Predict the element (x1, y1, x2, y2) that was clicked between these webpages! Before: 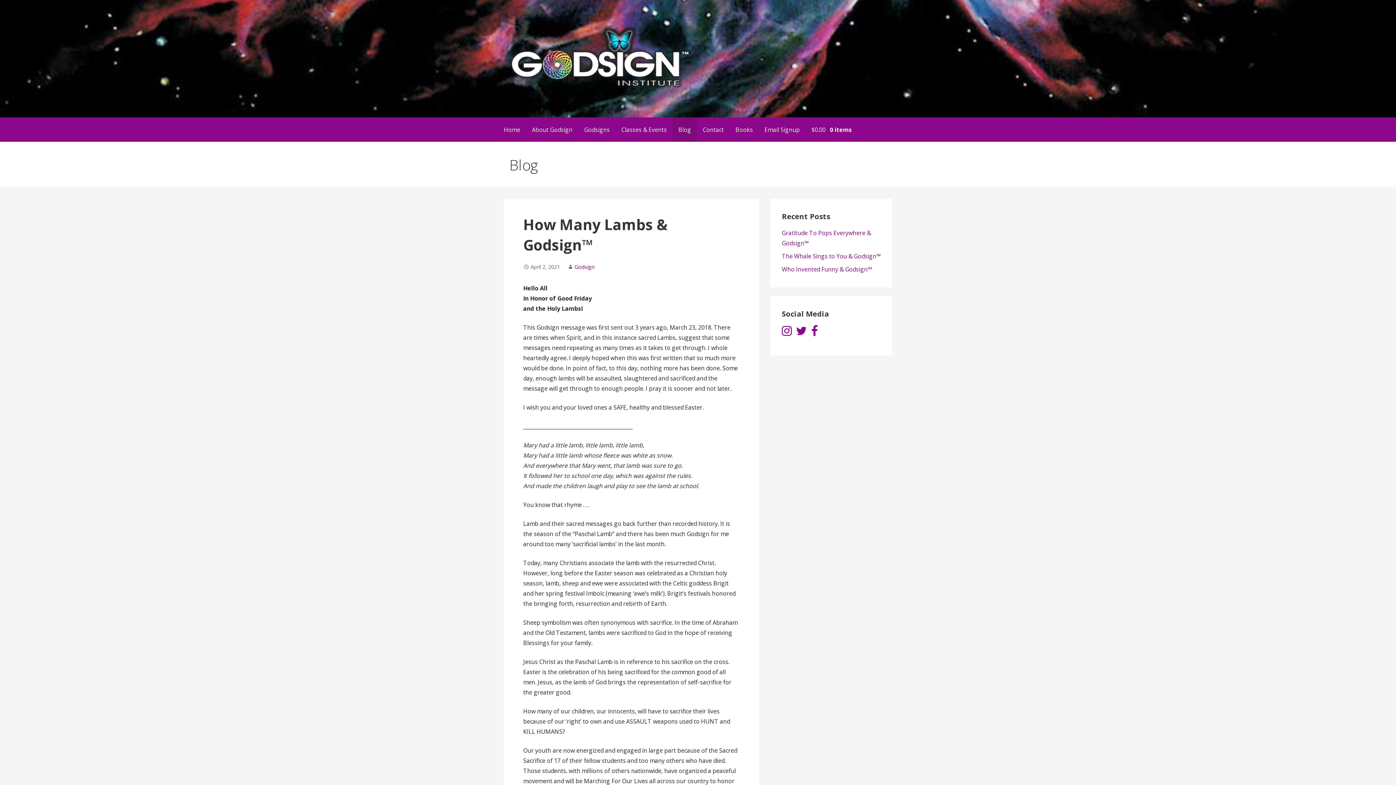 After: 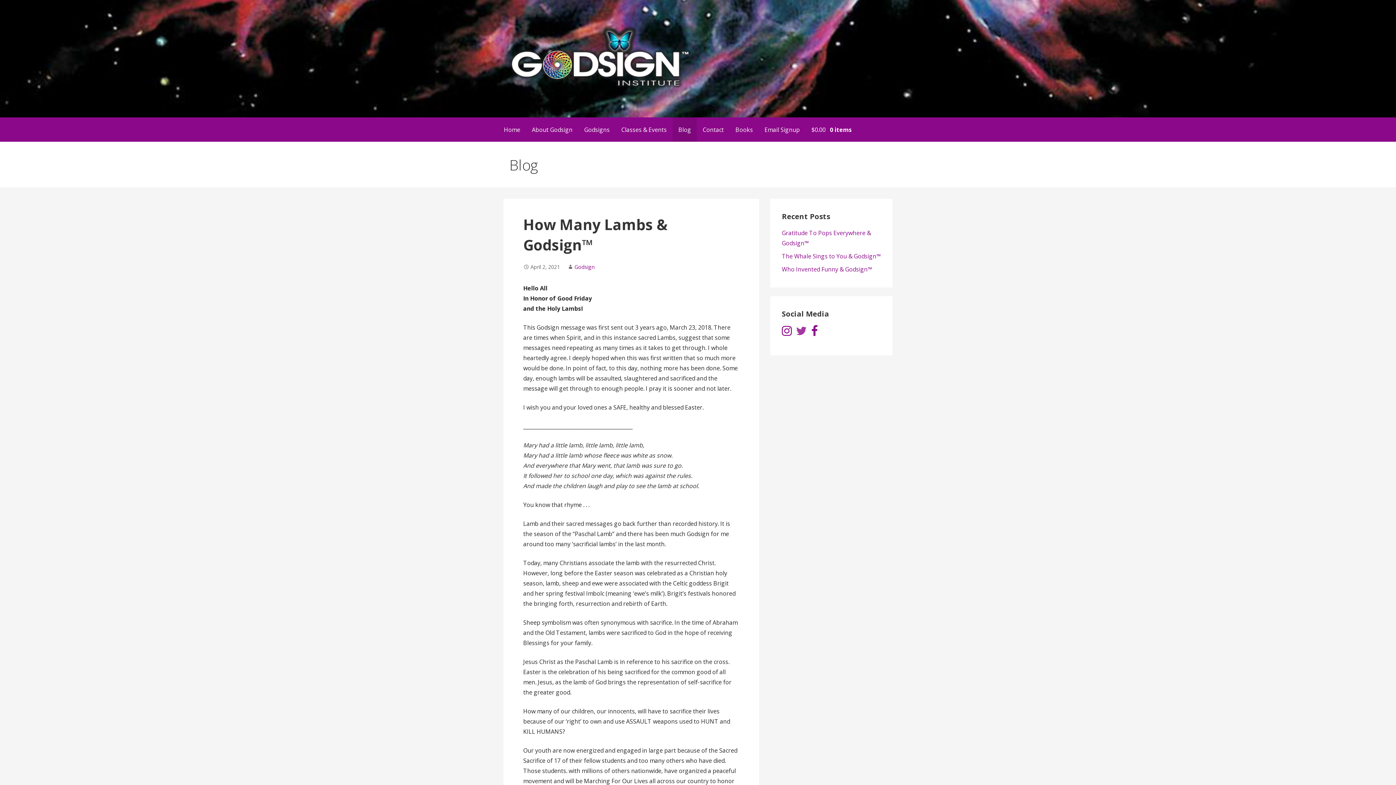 Action: bbox: (796, 329, 807, 337)